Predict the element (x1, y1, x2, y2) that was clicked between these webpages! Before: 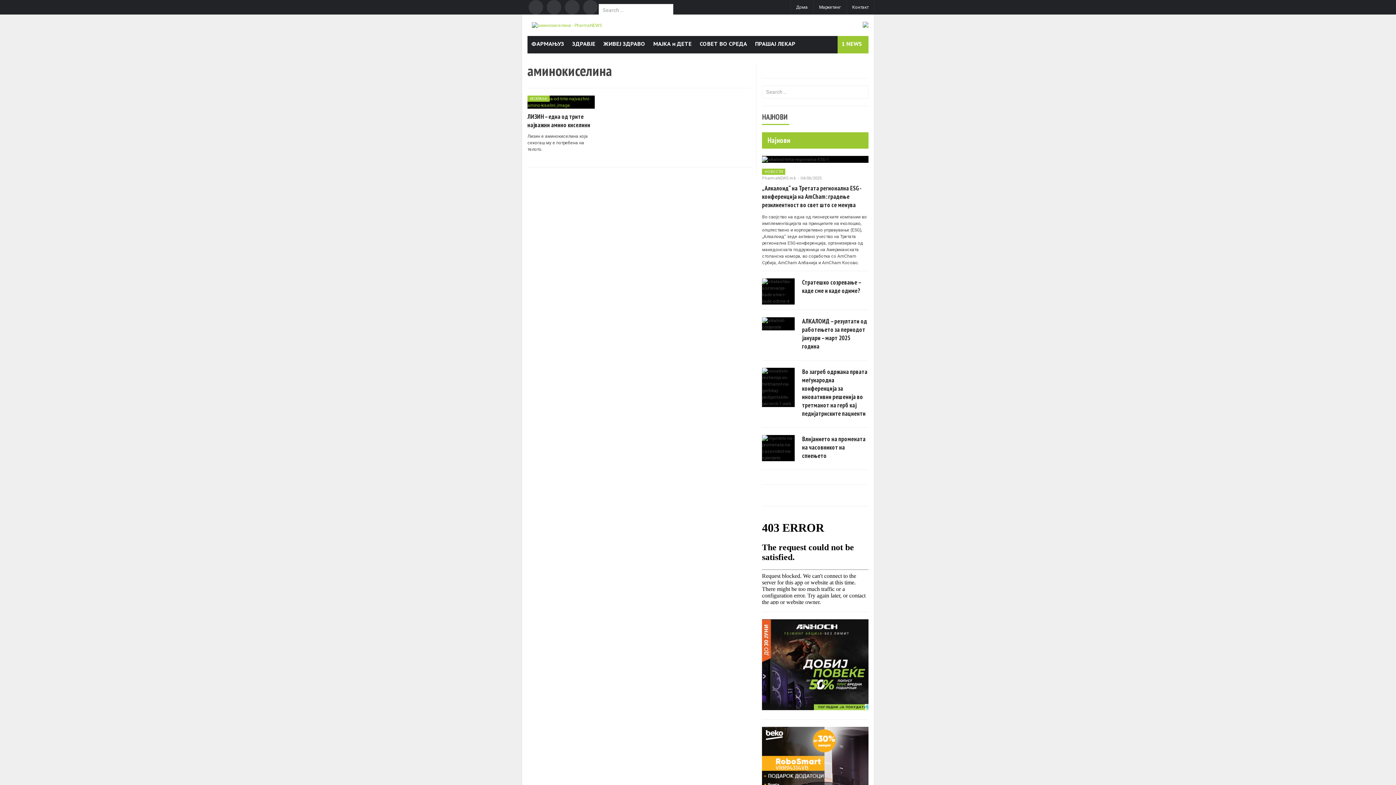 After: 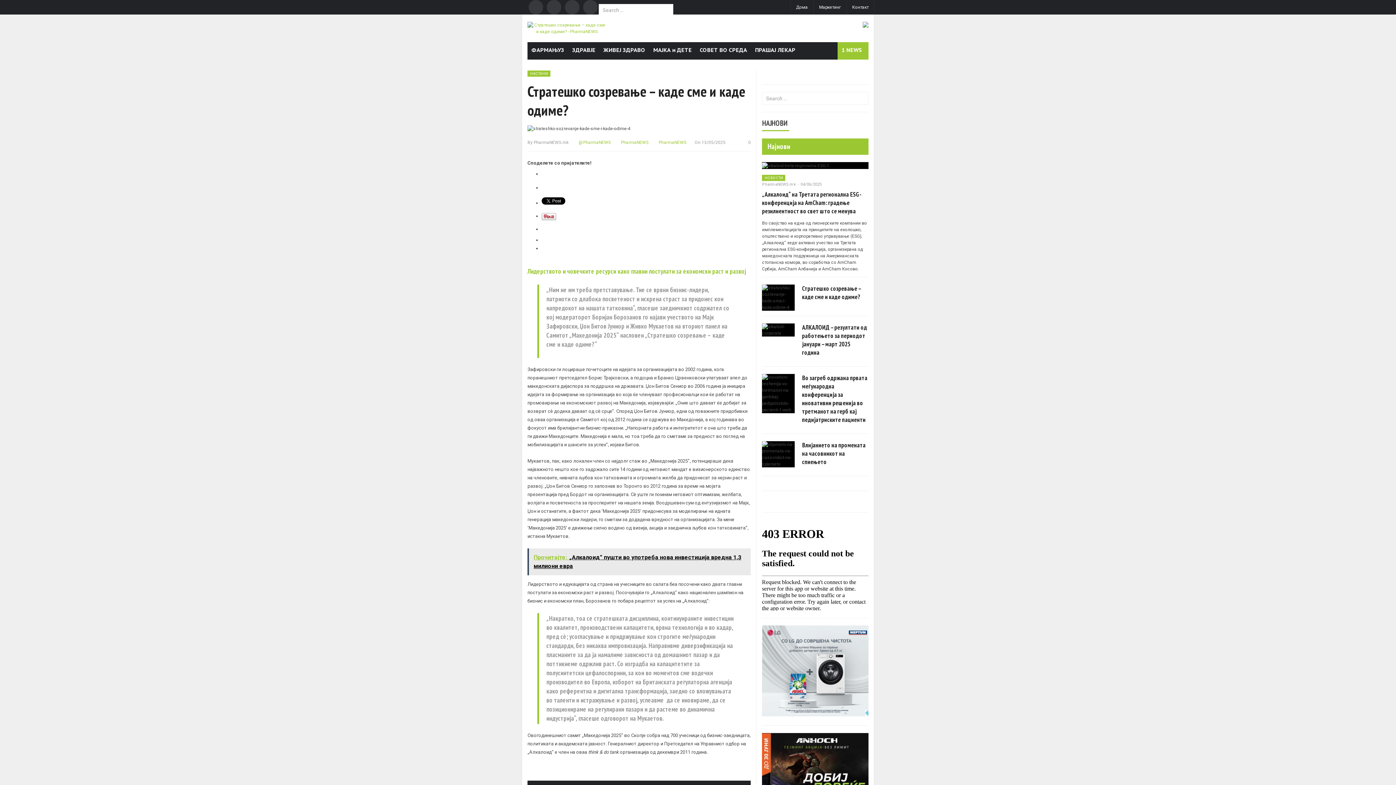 Action: bbox: (802, 278, 861, 294) label: Стратешко созревање – каде сме и каде одиме?